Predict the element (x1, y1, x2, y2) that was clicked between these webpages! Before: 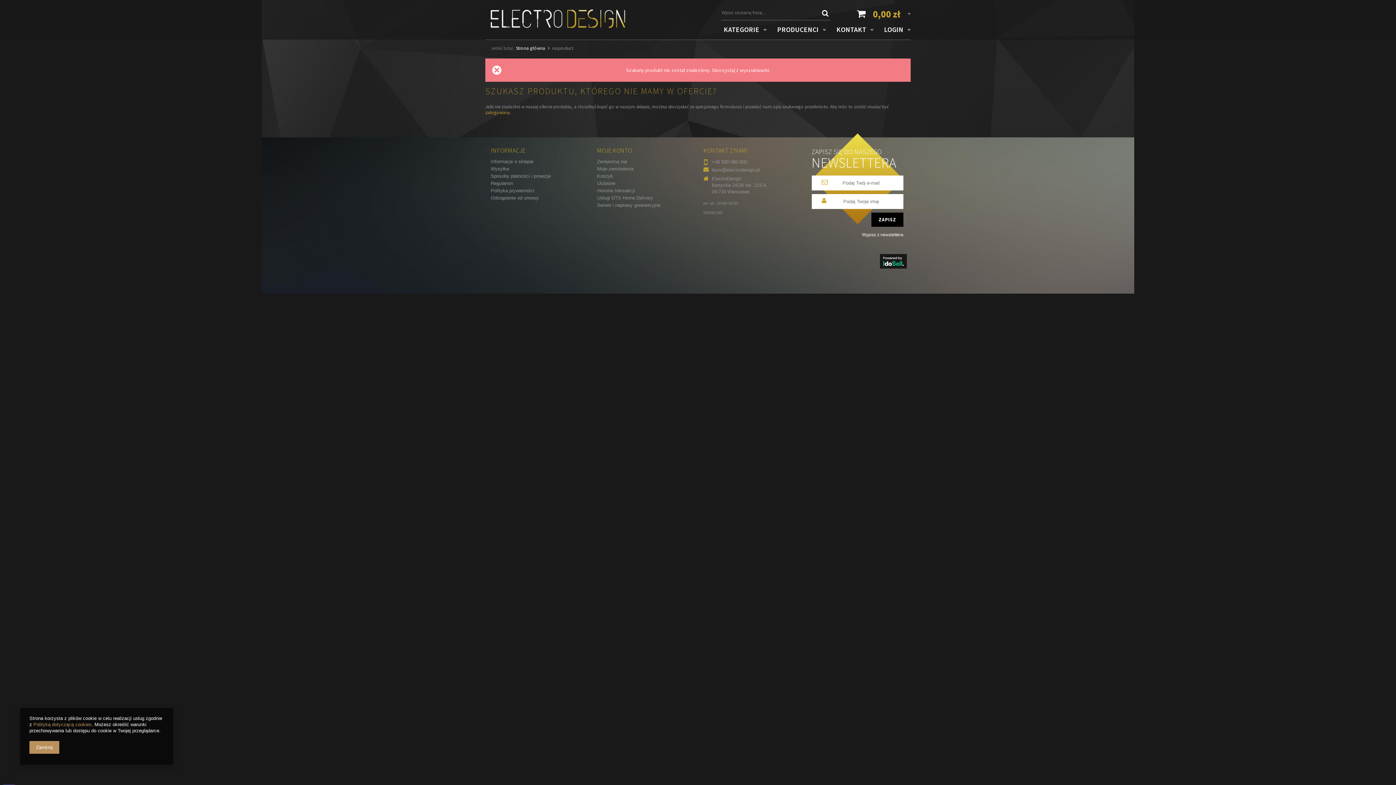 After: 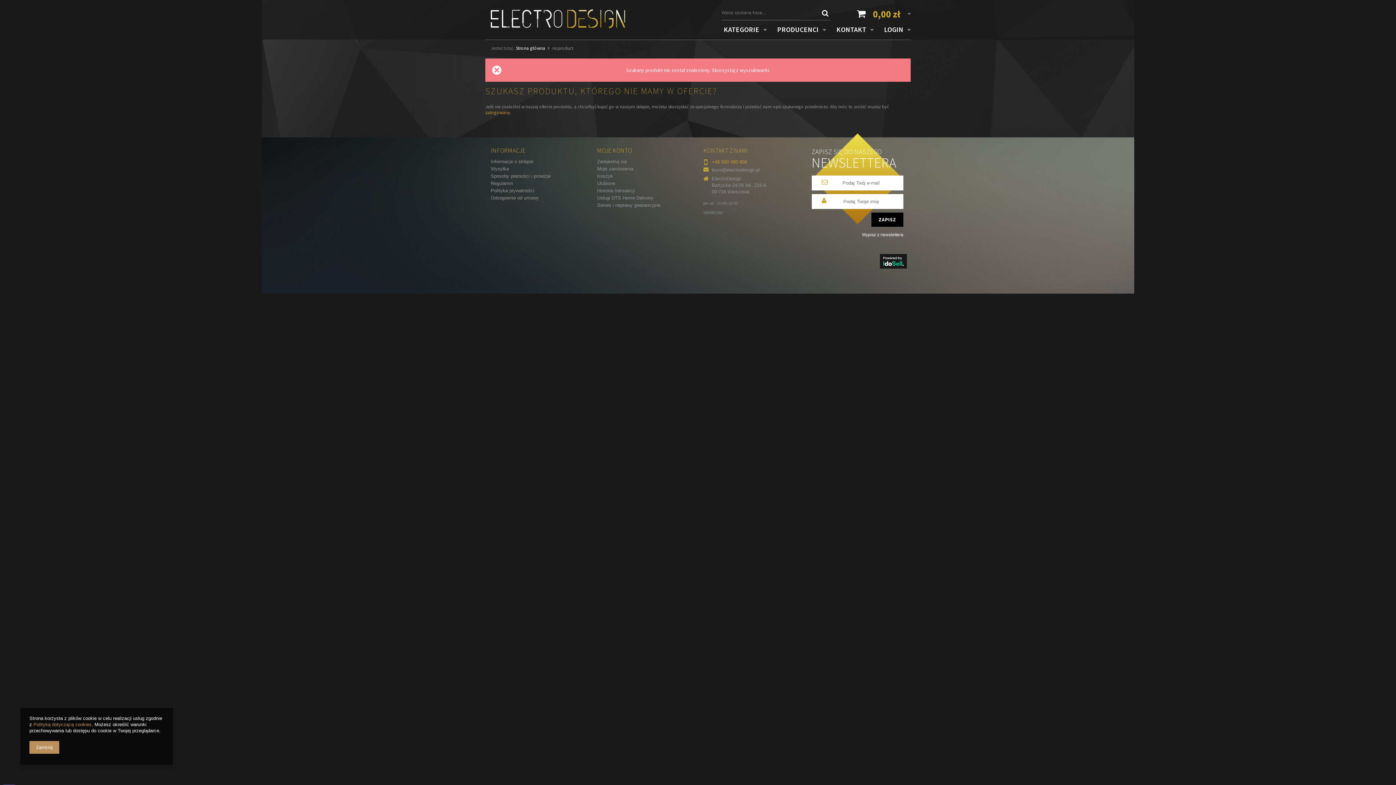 Action: bbox: (712, 158, 799, 165) label: +48 500 080 600